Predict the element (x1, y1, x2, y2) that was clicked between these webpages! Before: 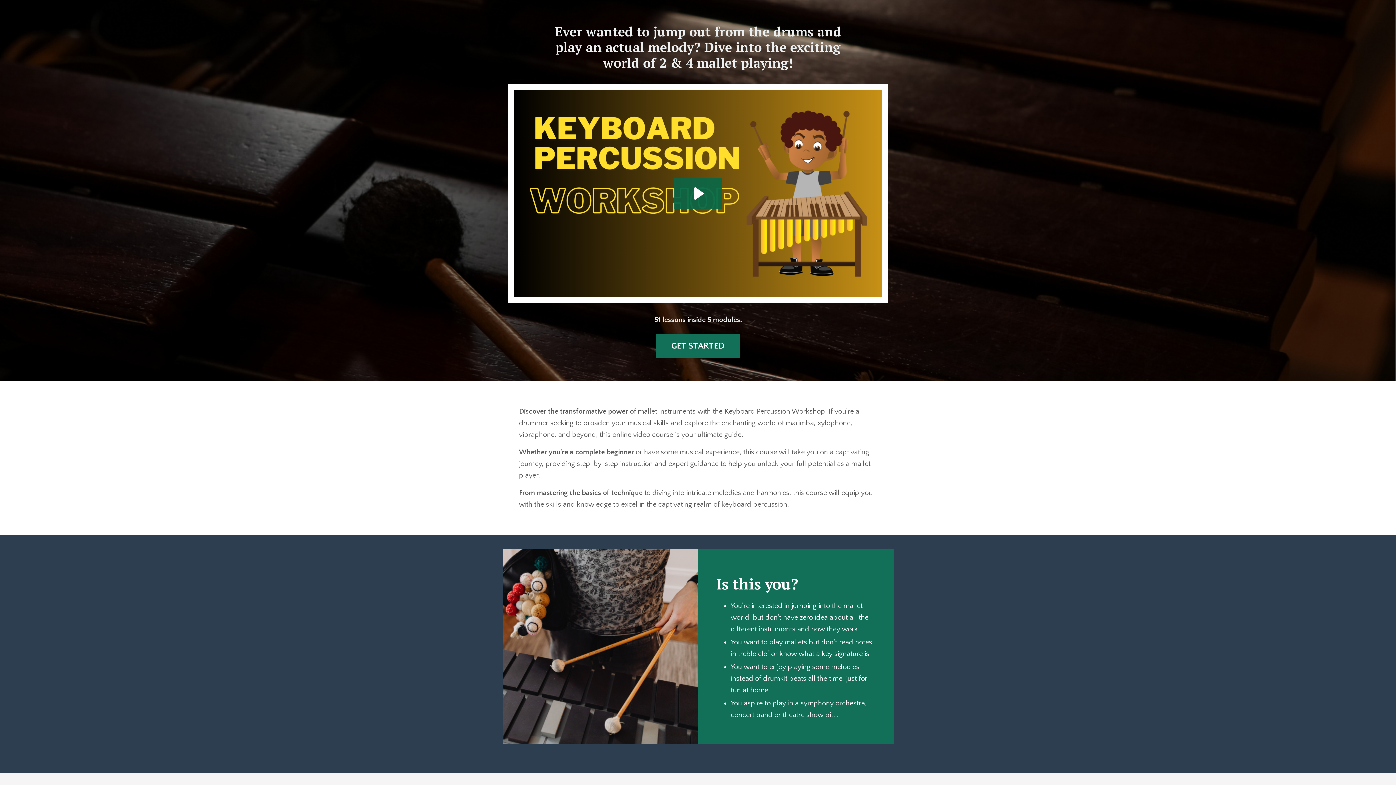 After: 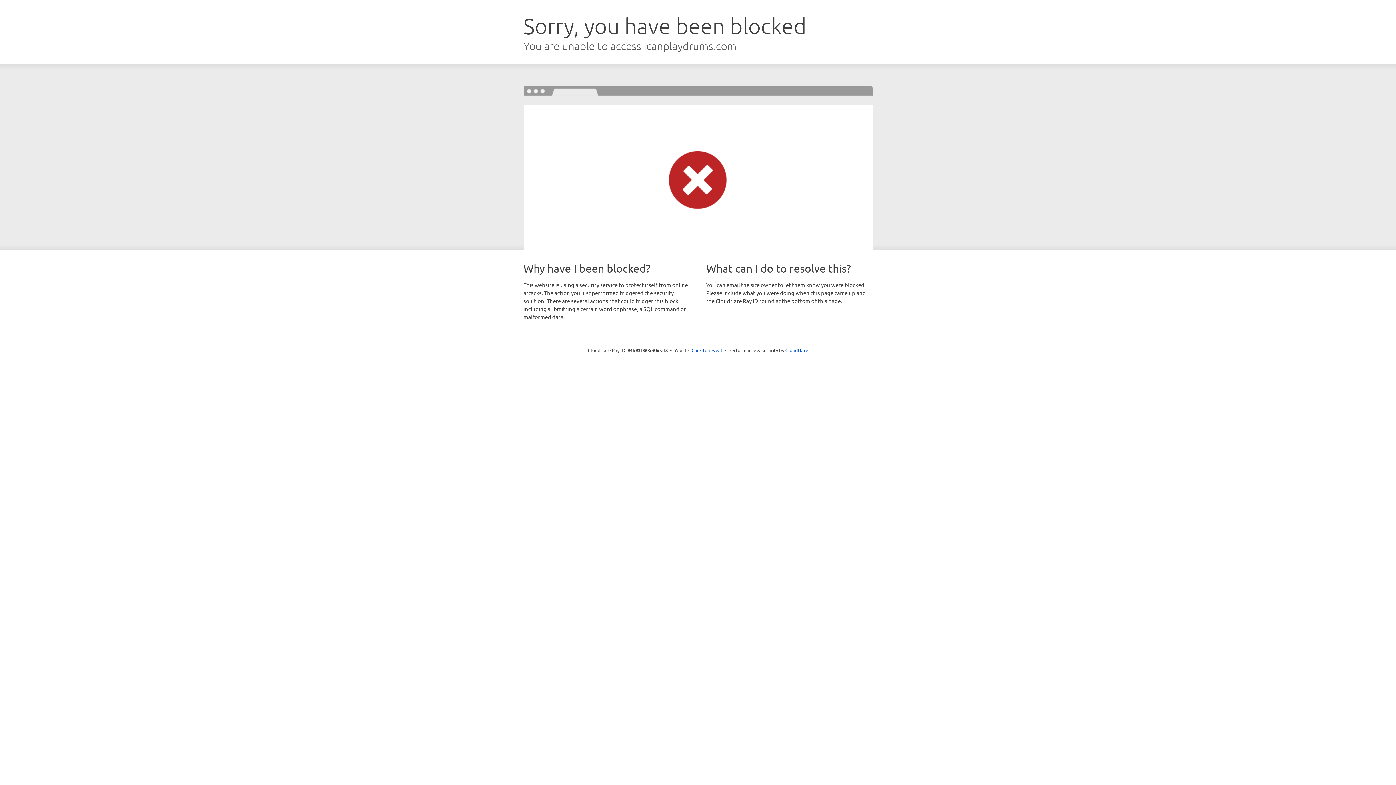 Action: label: GET STARTED bbox: (656, 334, 740, 357)